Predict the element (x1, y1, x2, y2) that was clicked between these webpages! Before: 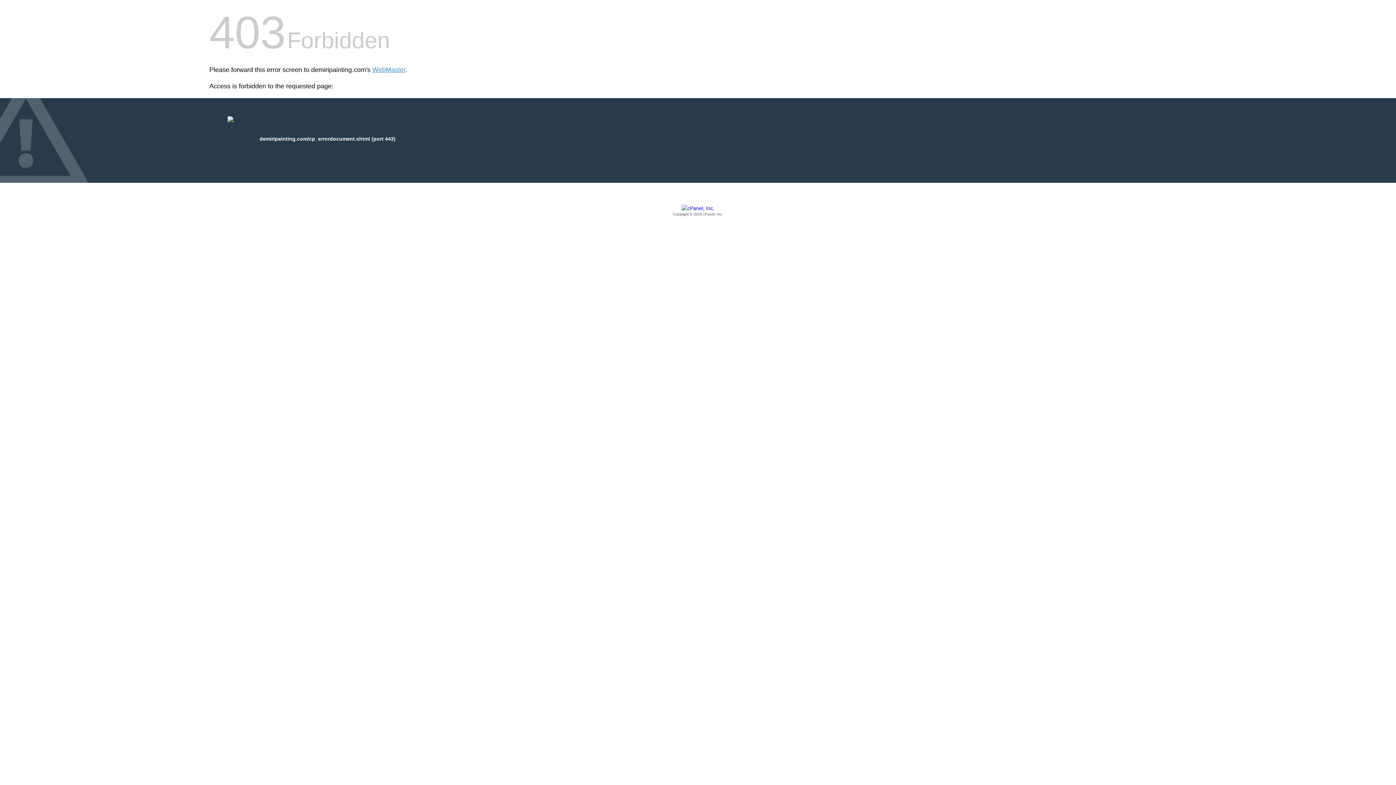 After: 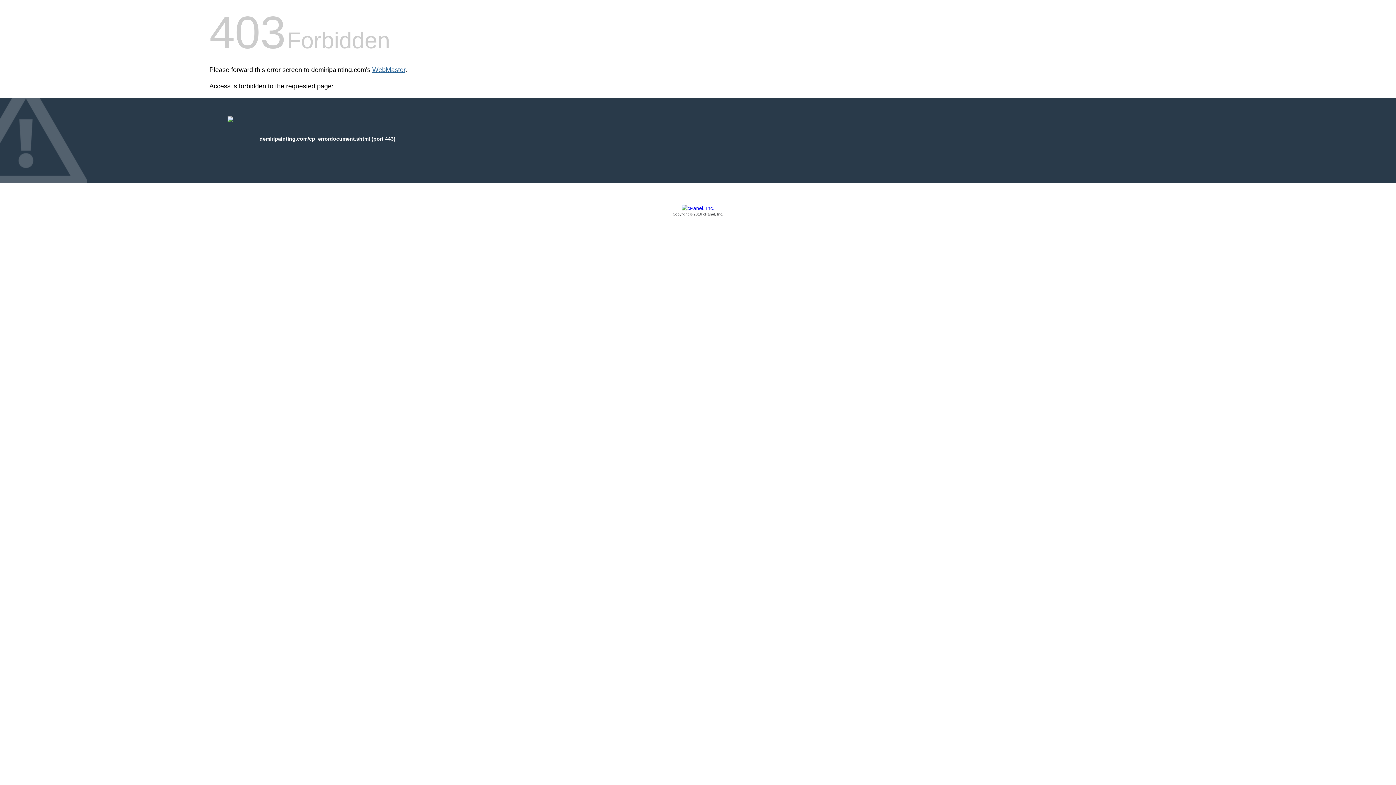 Action: bbox: (372, 66, 405, 73) label: WebMaster